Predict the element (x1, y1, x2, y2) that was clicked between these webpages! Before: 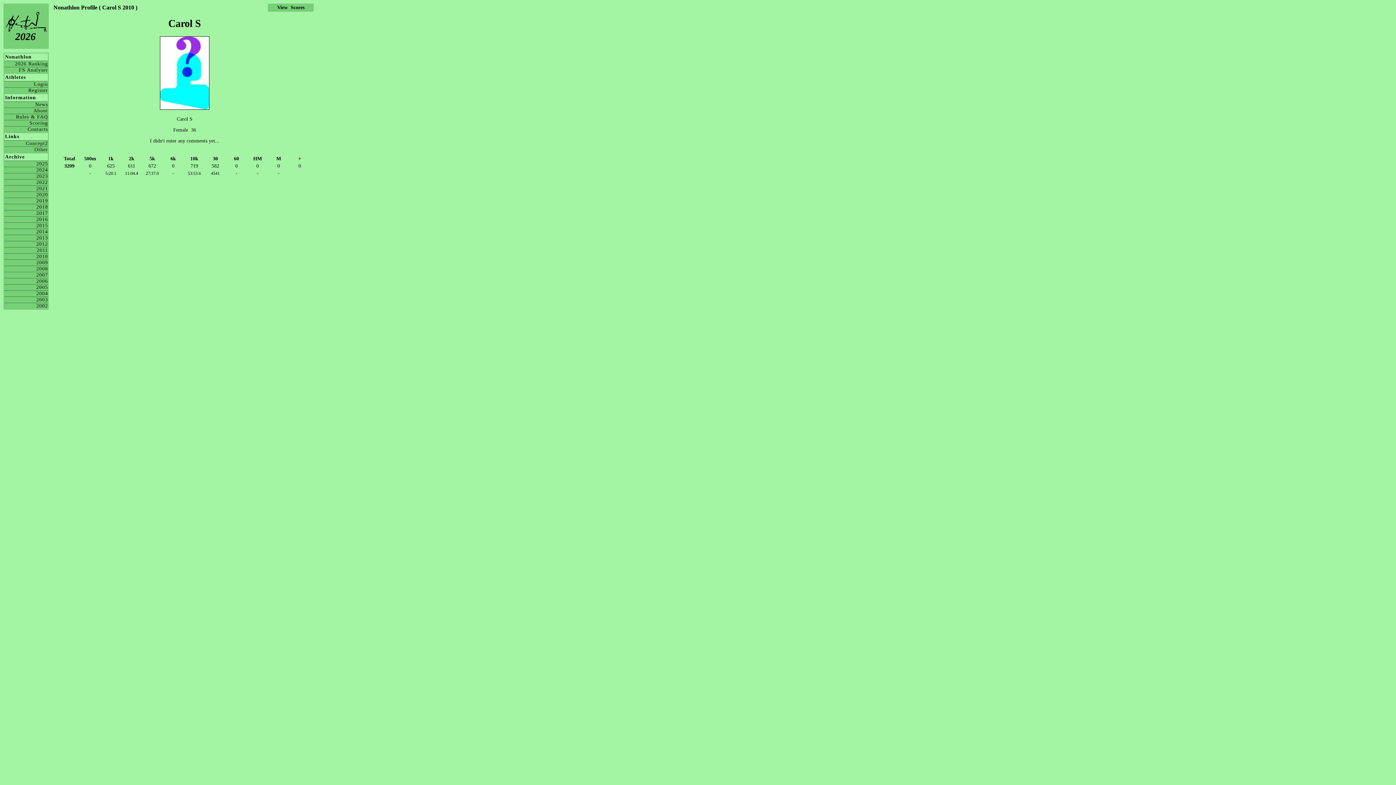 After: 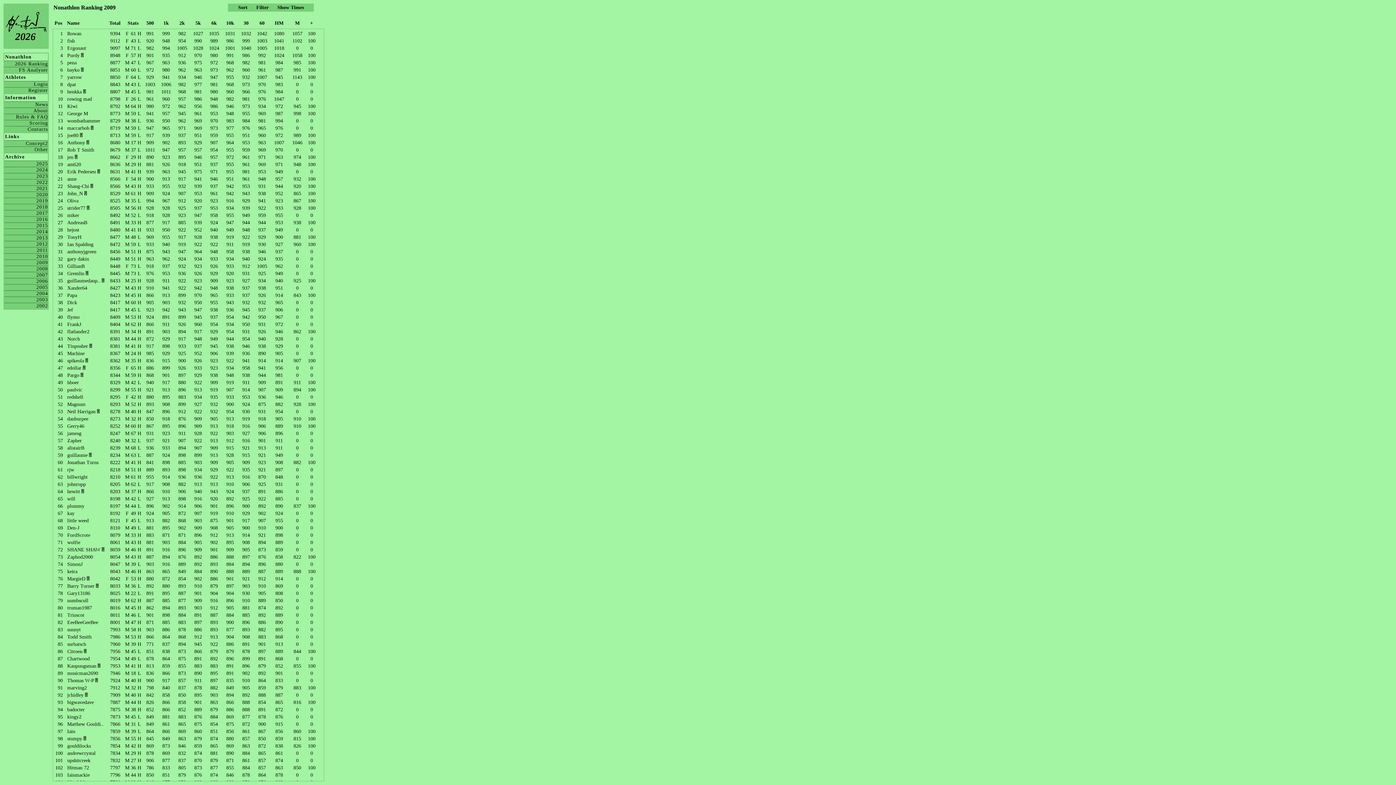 Action: label: 2009 bbox: (4, 259, 48, 265)